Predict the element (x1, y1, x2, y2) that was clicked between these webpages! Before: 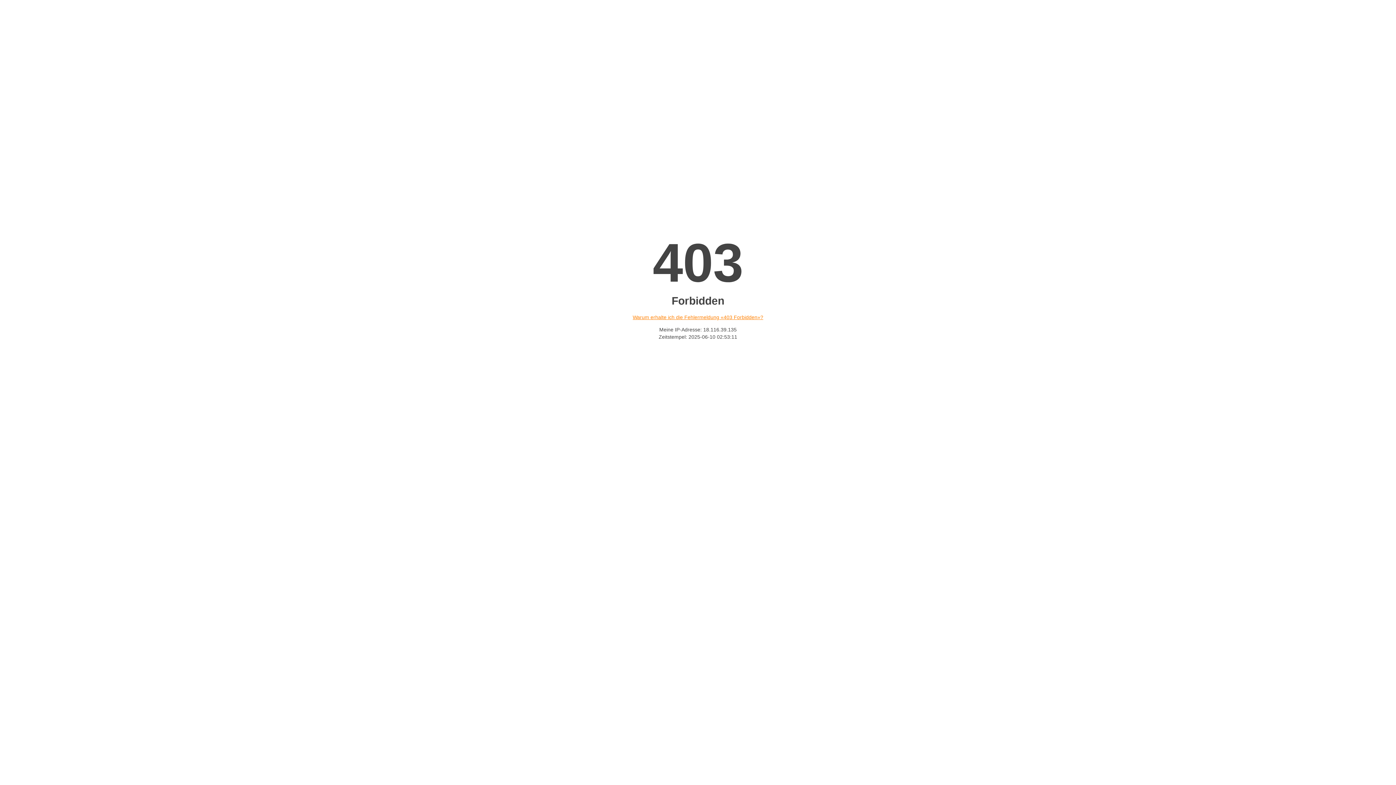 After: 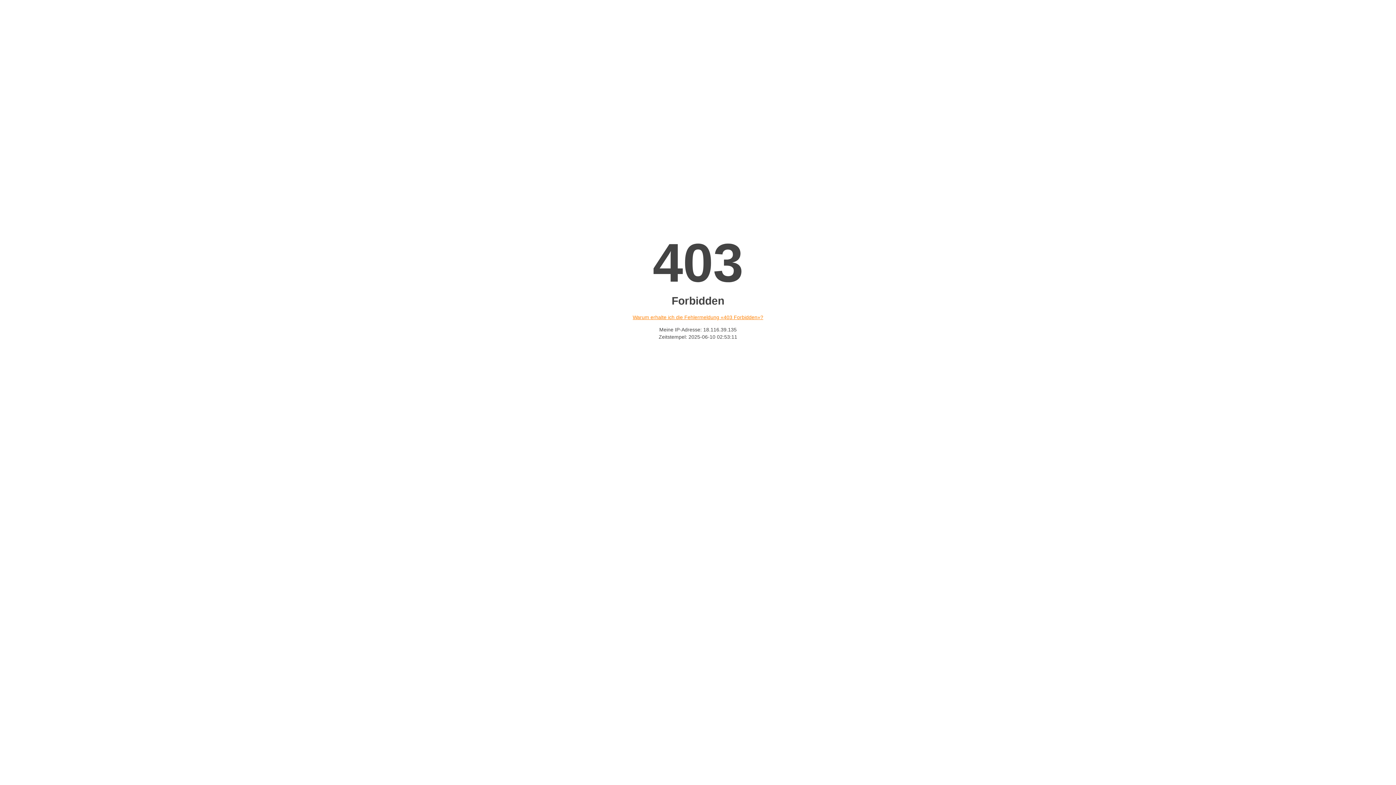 Action: bbox: (632, 314, 763, 320) label: Warum erhalte ich die Fehlermeldung «403 Forbidden»?